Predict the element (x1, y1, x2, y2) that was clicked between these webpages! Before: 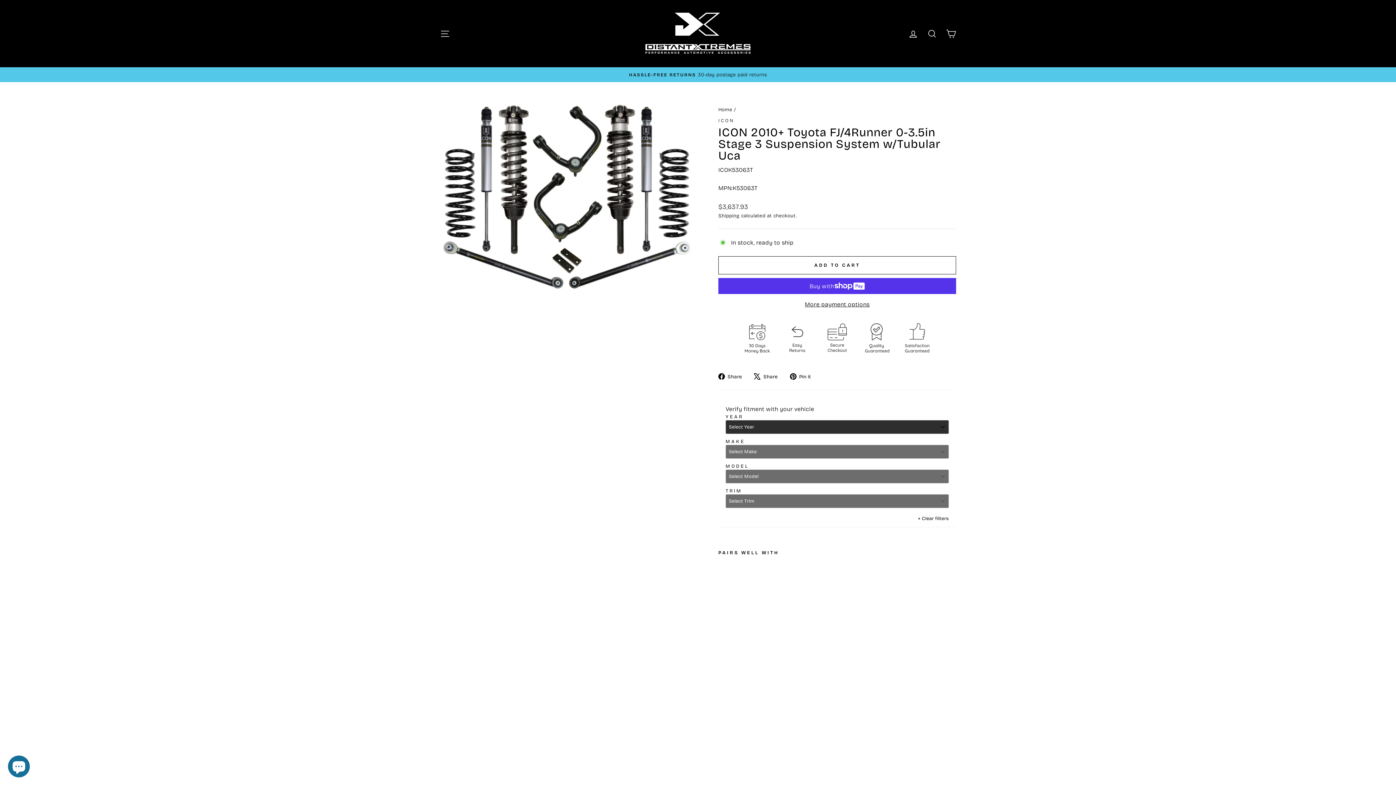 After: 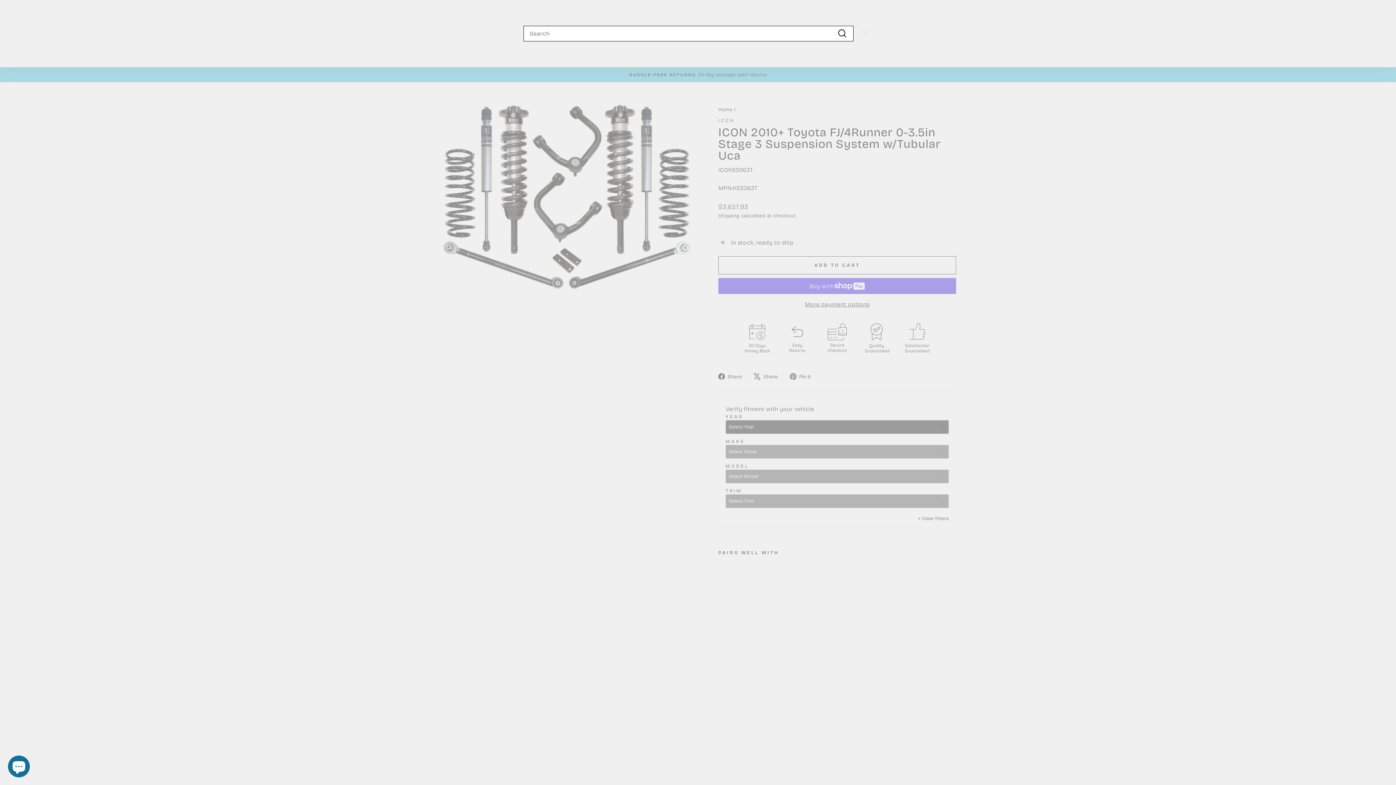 Action: label: Search bbox: (922, 25, 941, 41)